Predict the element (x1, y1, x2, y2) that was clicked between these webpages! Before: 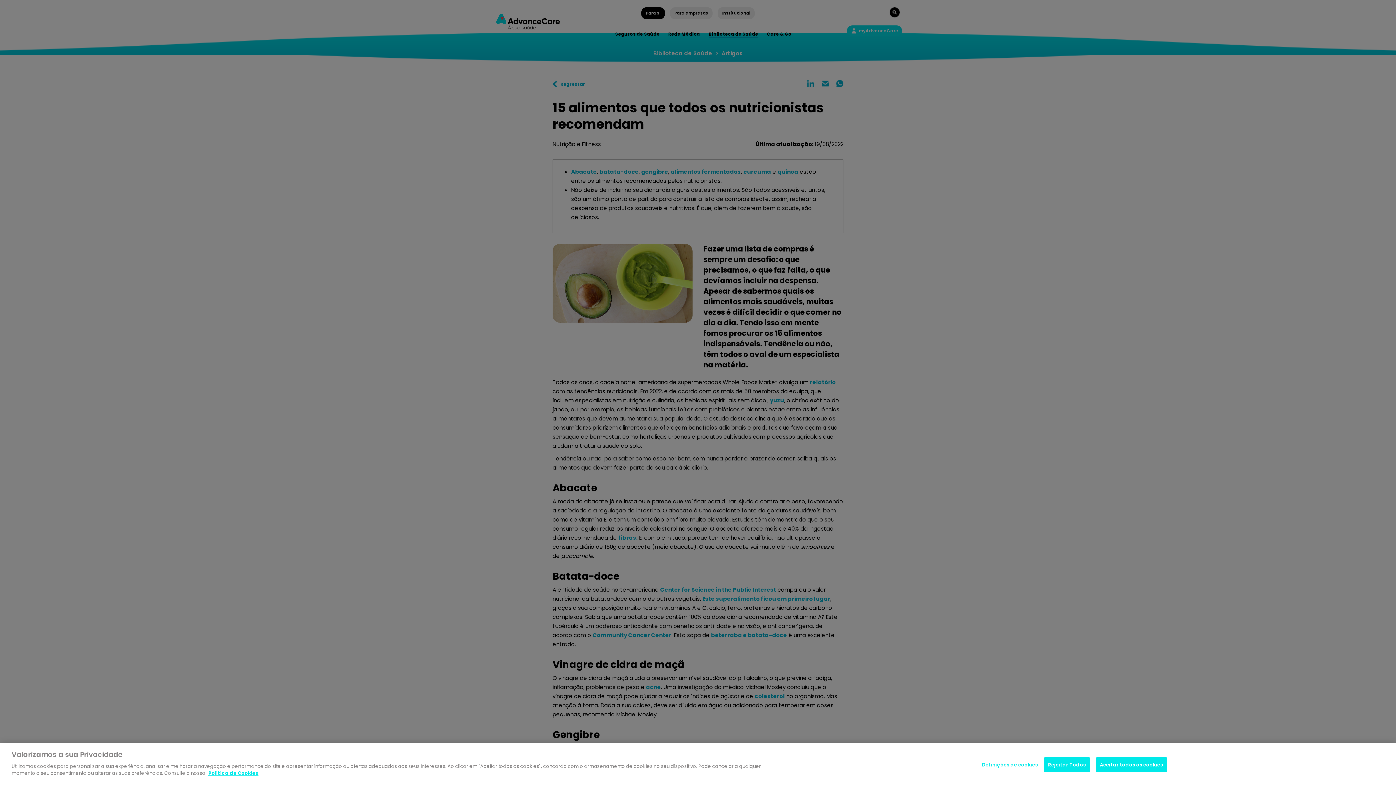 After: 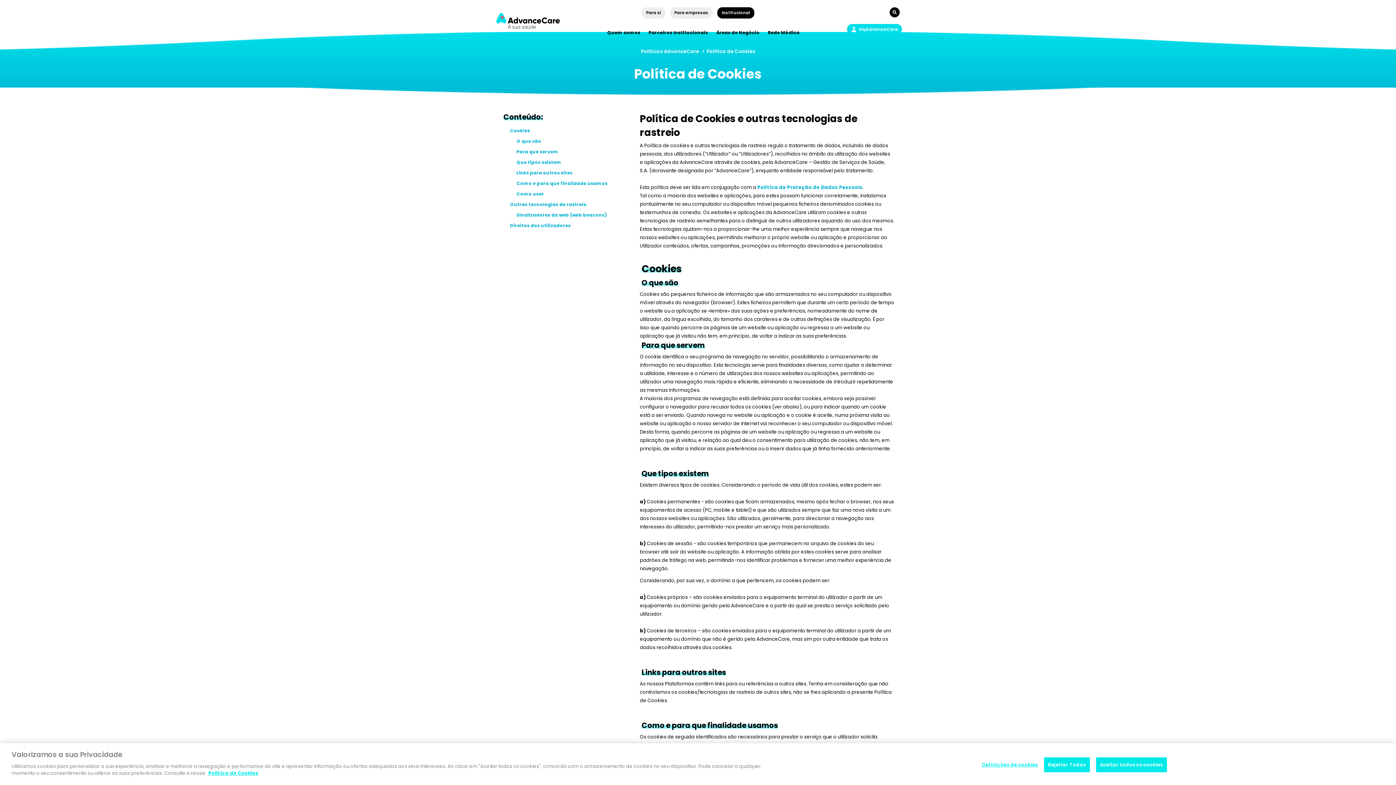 Action: label: Politica de Cookies bbox: (208, 770, 258, 777)